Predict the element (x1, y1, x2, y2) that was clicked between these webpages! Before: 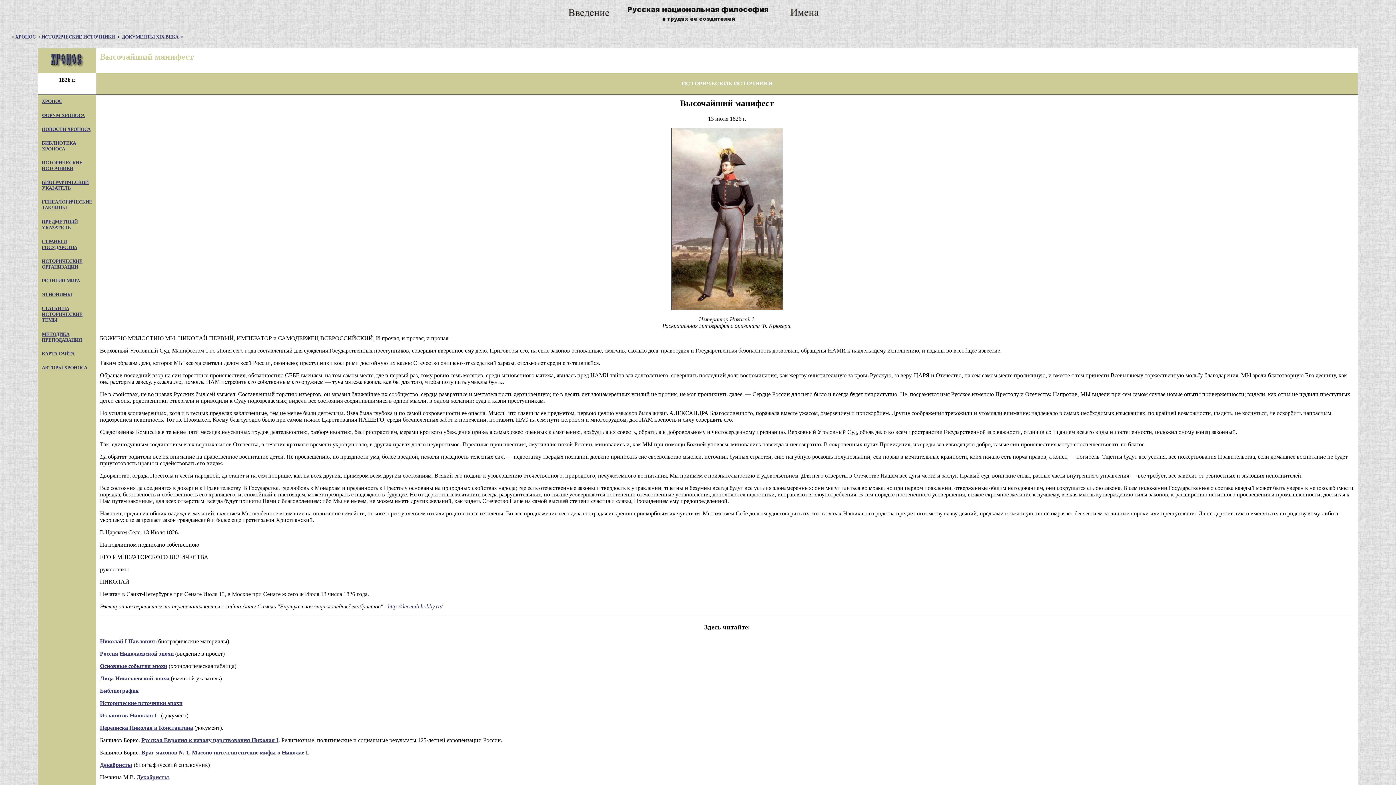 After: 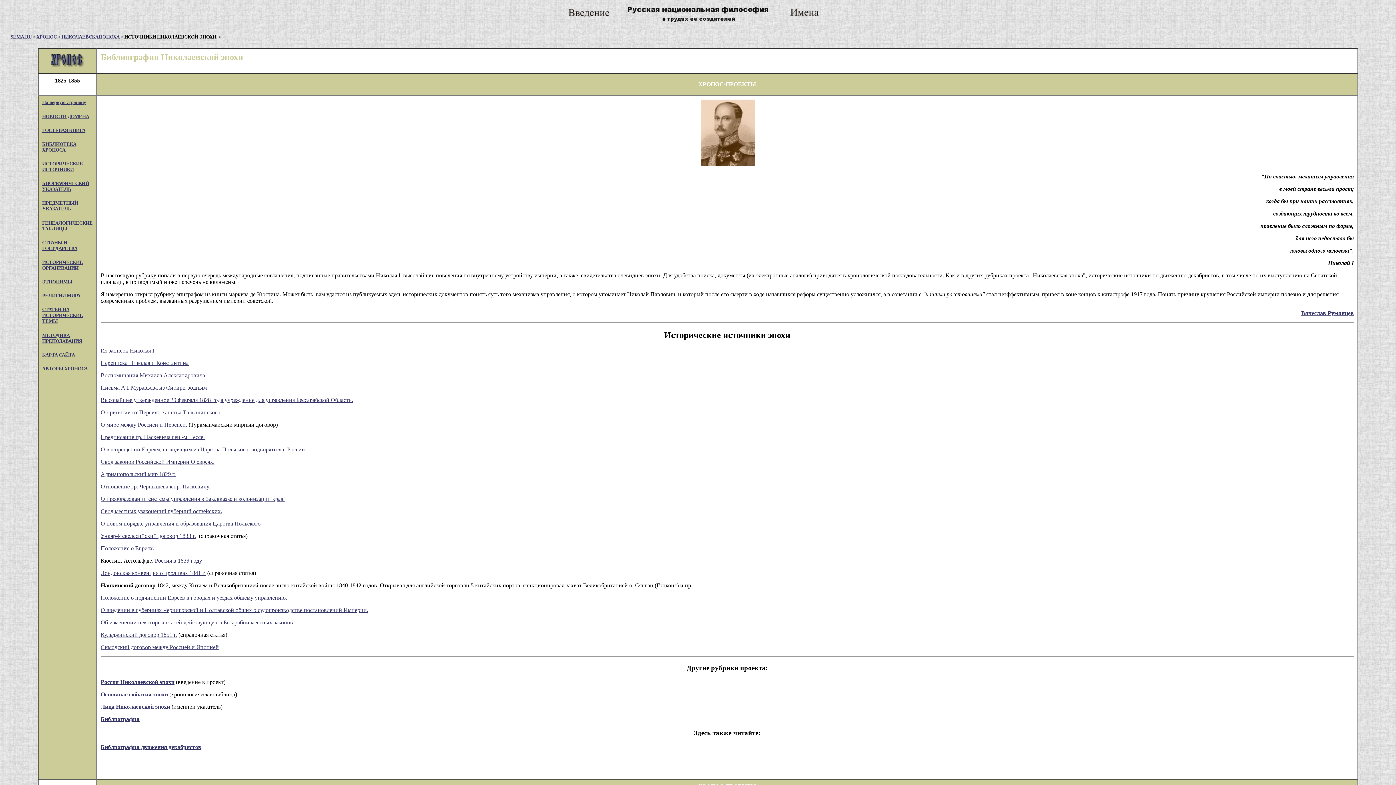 Action: bbox: (100, 700, 182, 706) label: Исторические источники эпохи